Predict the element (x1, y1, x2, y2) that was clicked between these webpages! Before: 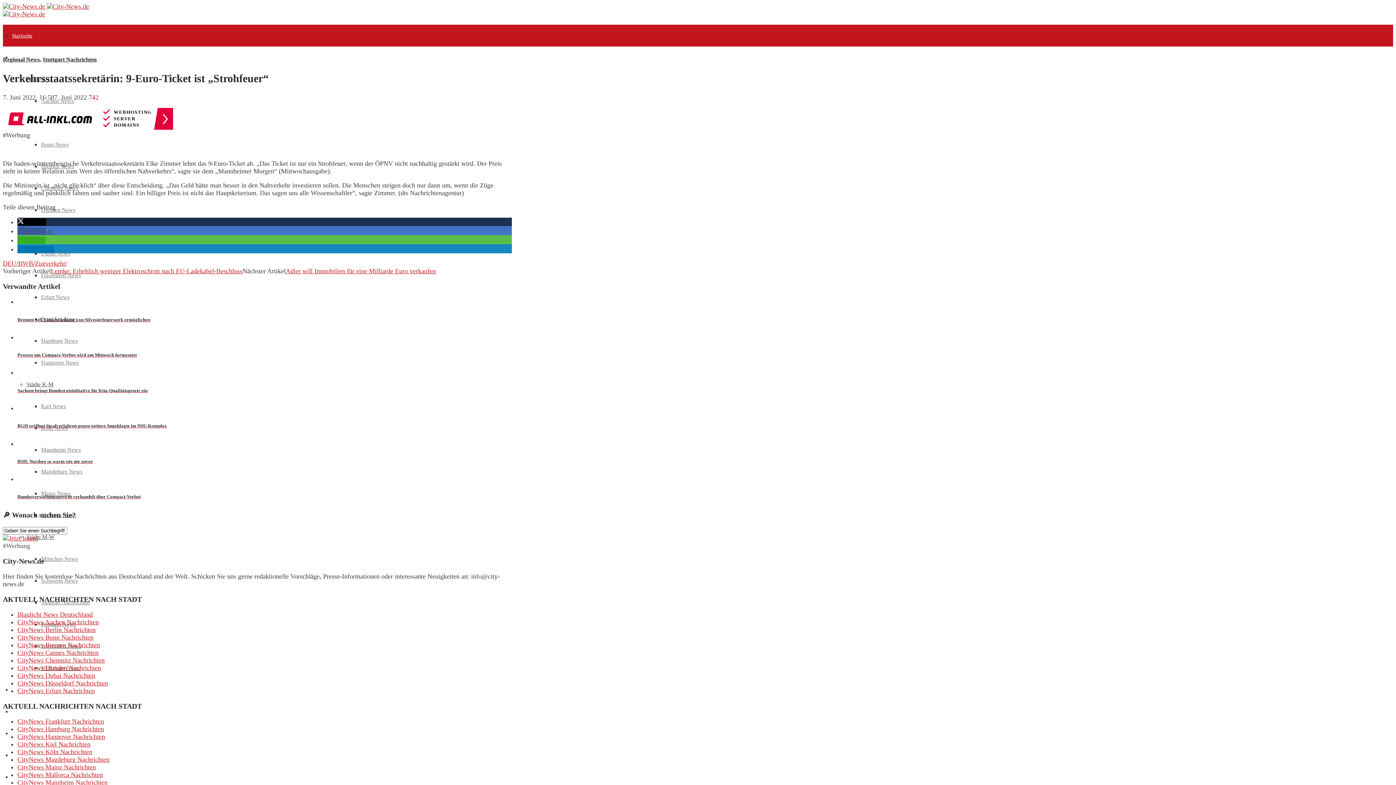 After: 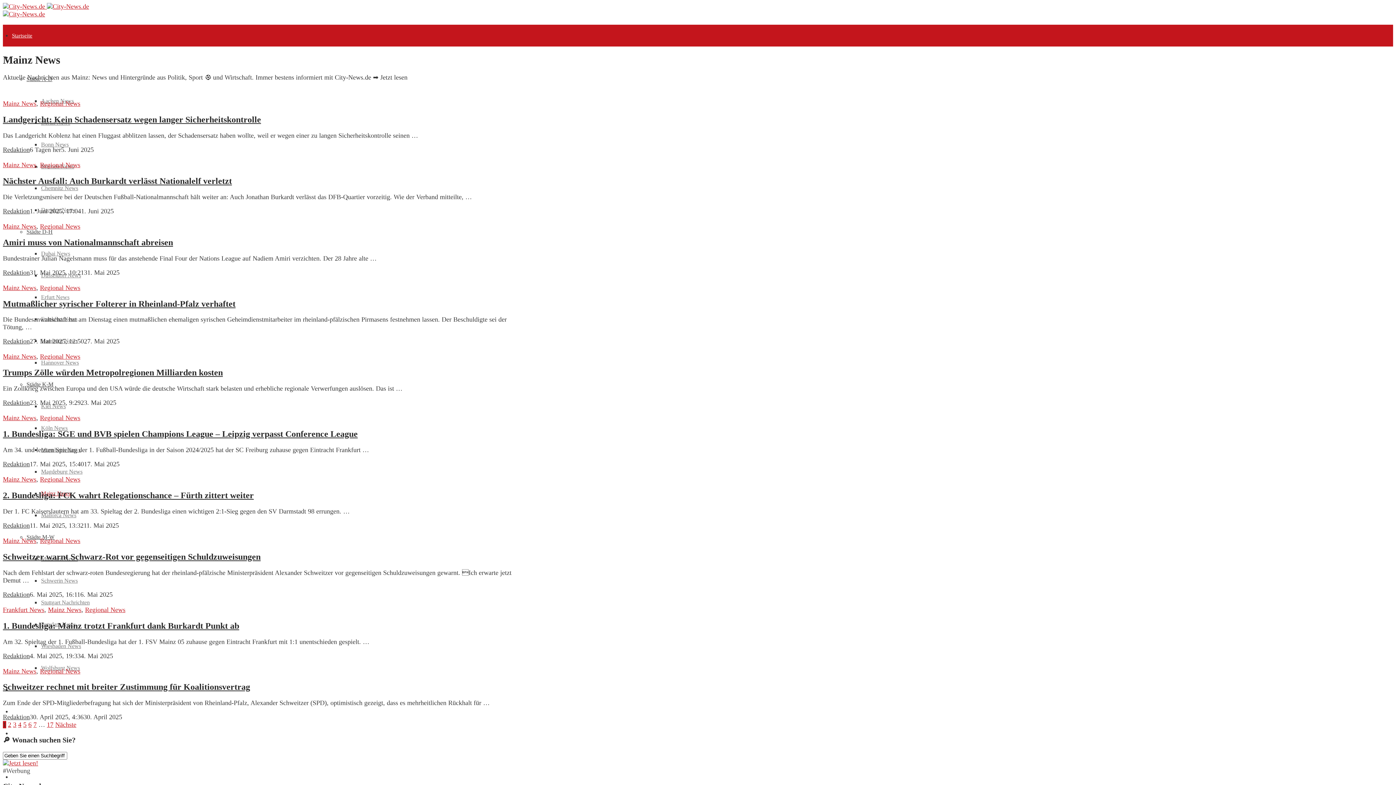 Action: label: CityNews Mainz Nachrichten bbox: (17, 763, 96, 771)